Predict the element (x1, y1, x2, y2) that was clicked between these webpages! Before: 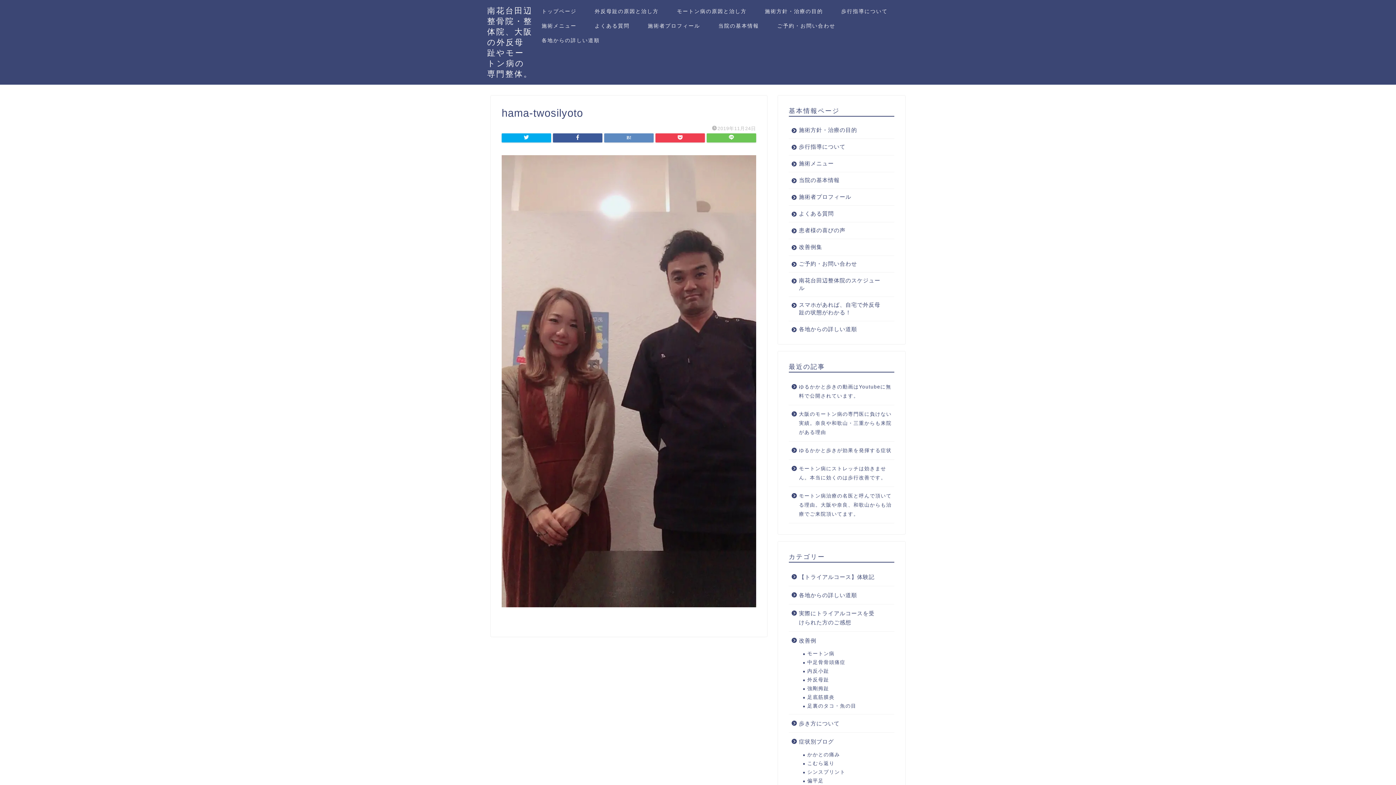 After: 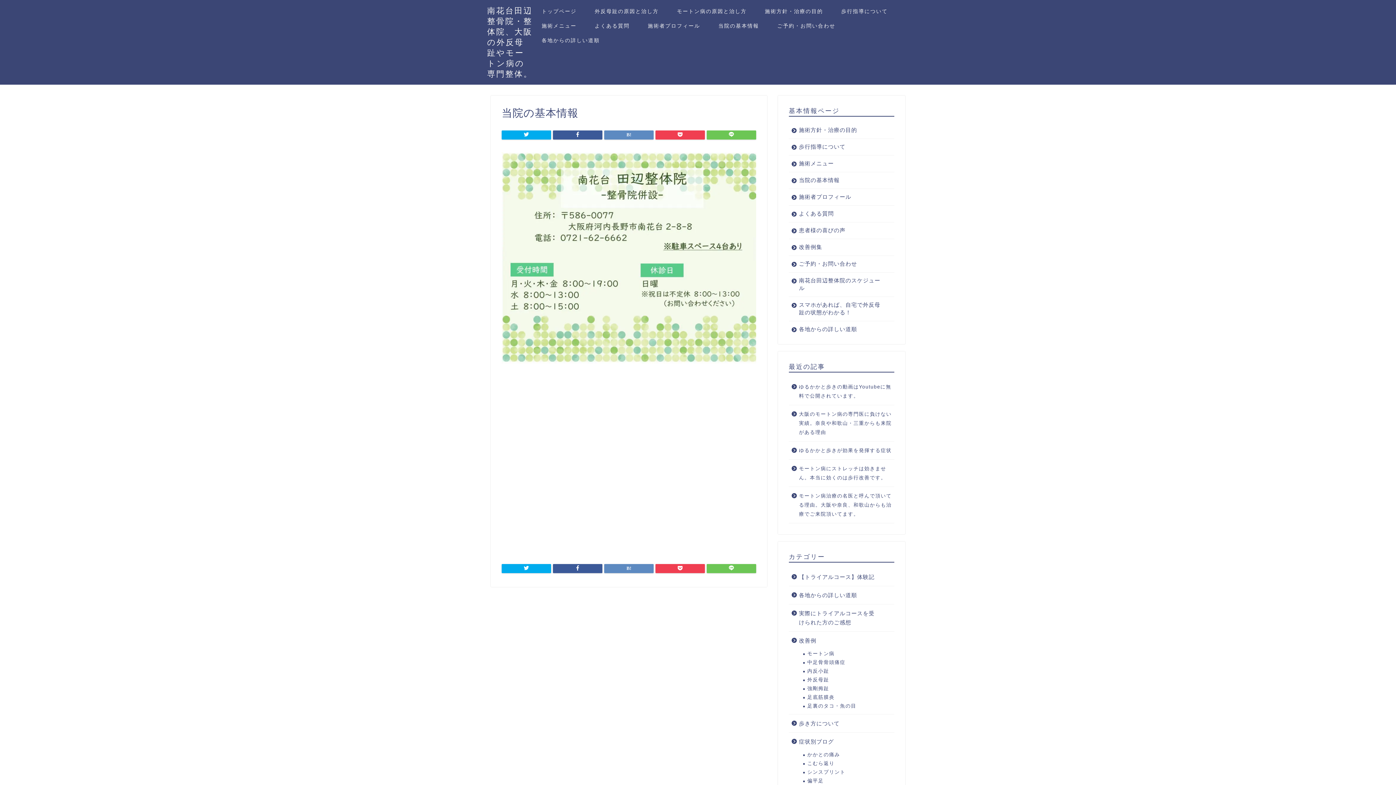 Action: bbox: (709, 20, 768, 34) label: 当院の基本情報